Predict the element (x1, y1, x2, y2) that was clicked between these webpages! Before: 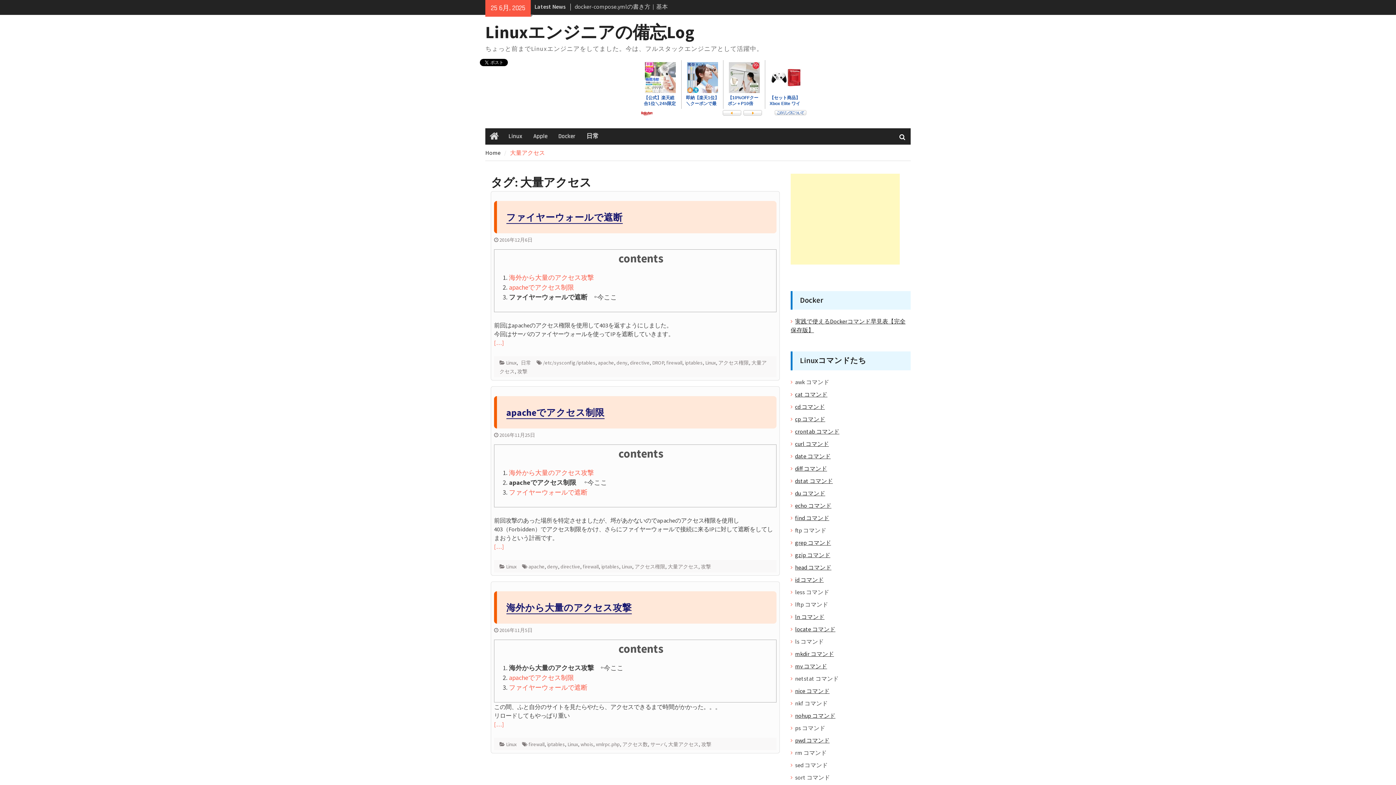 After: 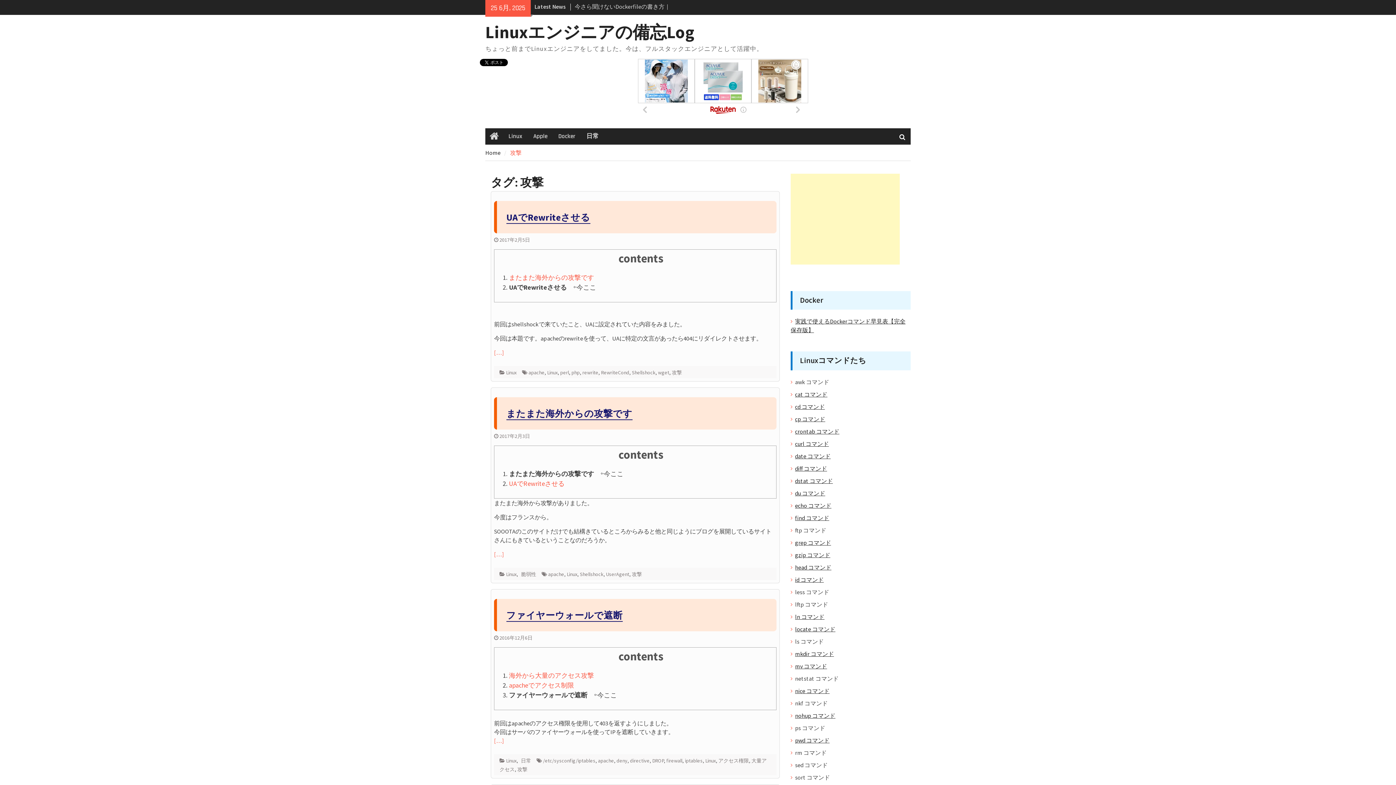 Action: bbox: (517, 368, 527, 374) label: 攻撃